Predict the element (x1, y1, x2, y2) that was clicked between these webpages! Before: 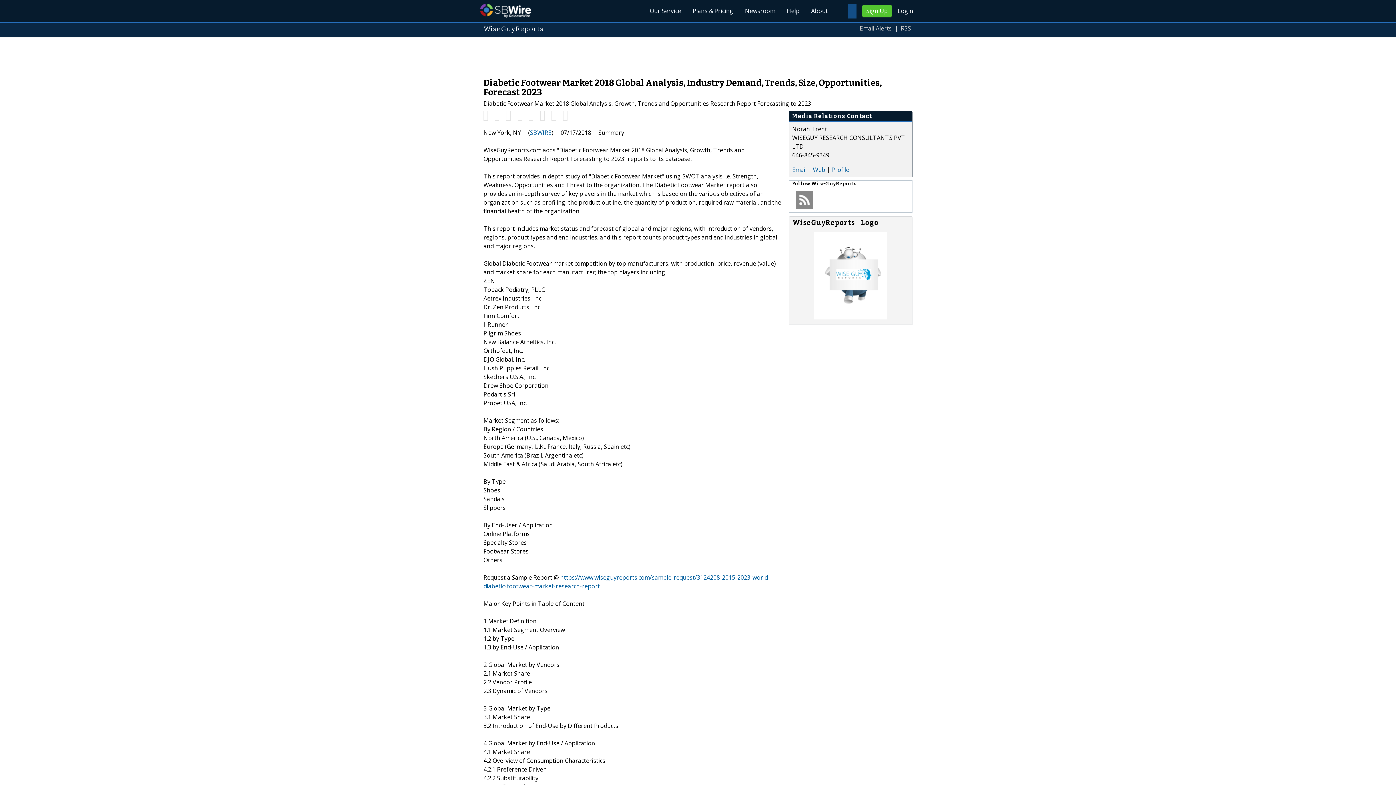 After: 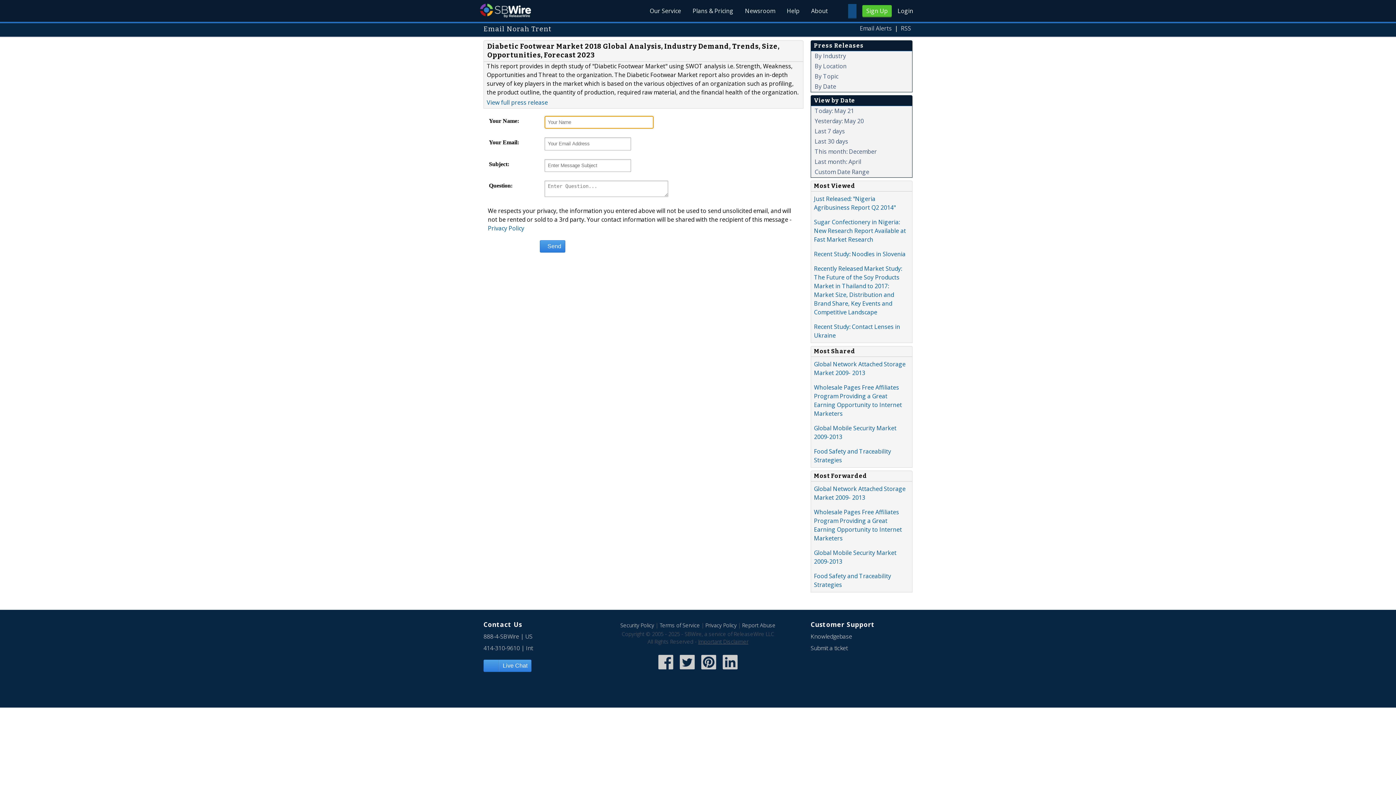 Action: label: Email bbox: (792, 165, 806, 173)